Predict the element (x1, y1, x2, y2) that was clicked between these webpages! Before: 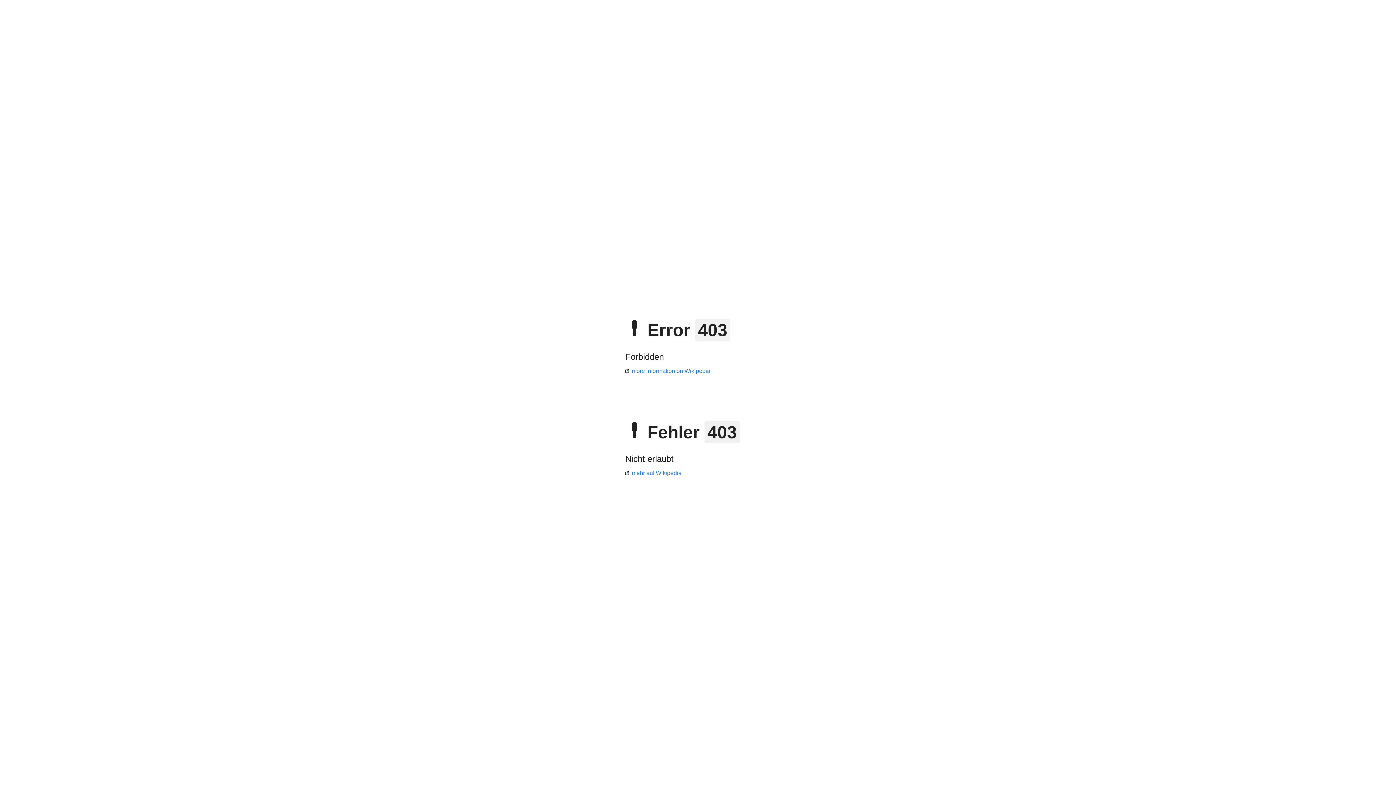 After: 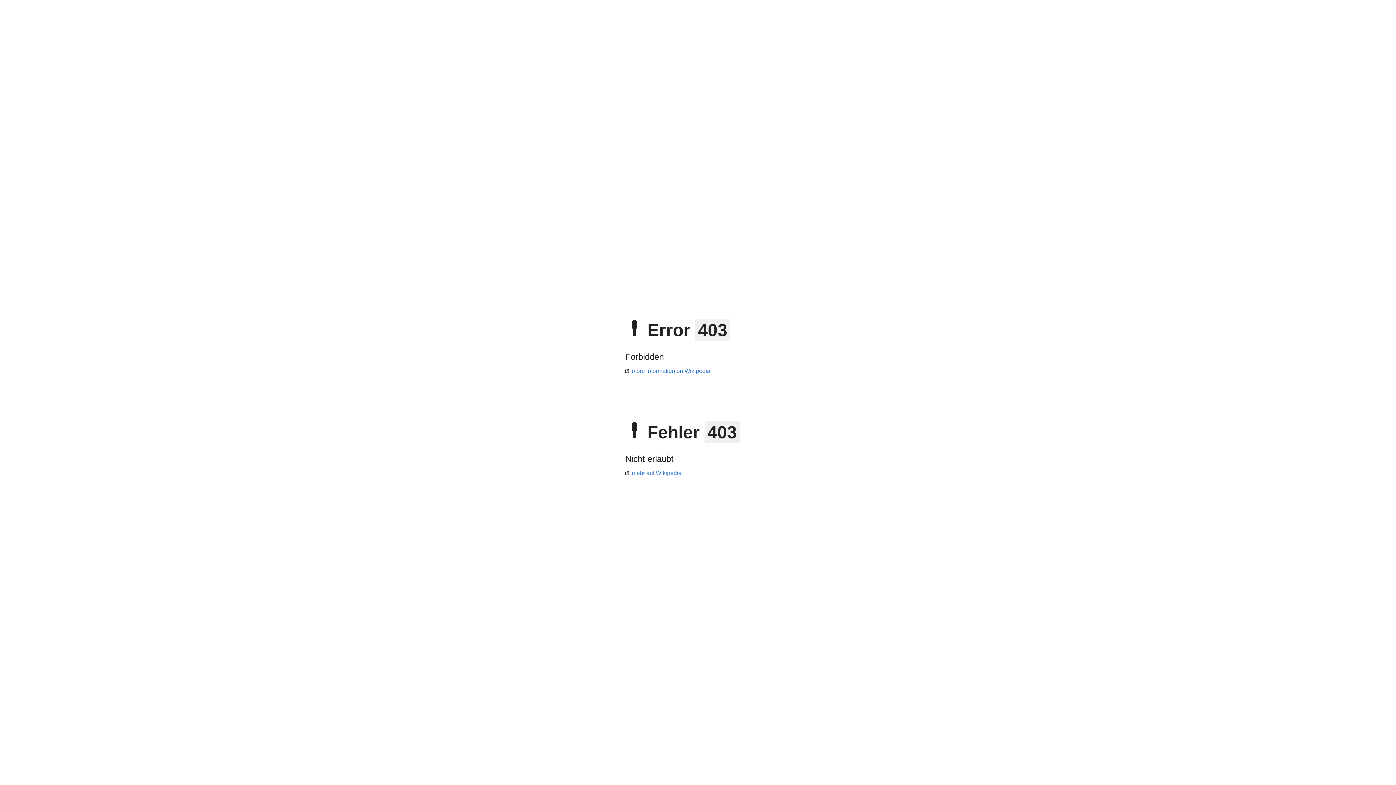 Action: bbox: (625, 470, 681, 476) label: mehr auf Wikipedia